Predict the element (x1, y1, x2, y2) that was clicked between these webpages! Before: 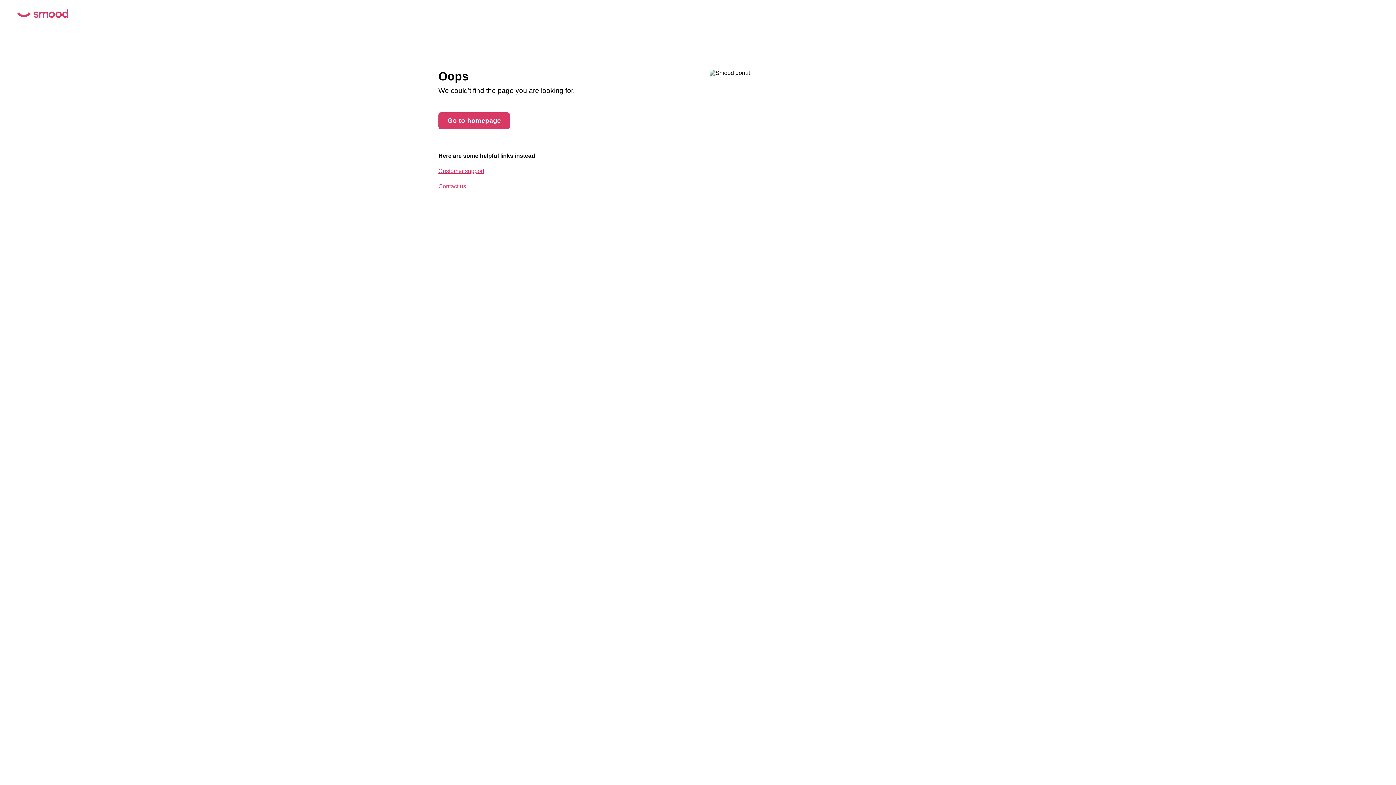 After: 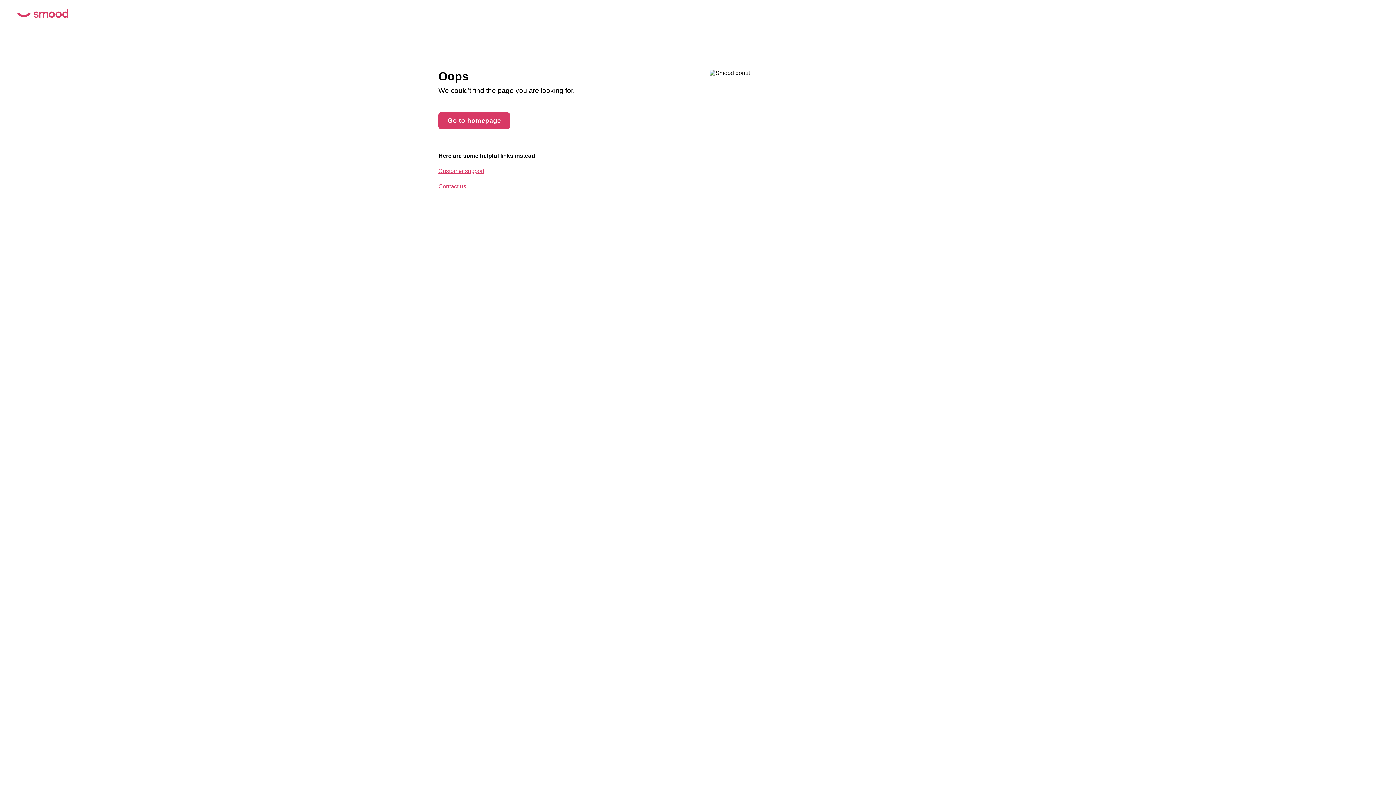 Action: label: Customer support bbox: (438, 168, 484, 174)